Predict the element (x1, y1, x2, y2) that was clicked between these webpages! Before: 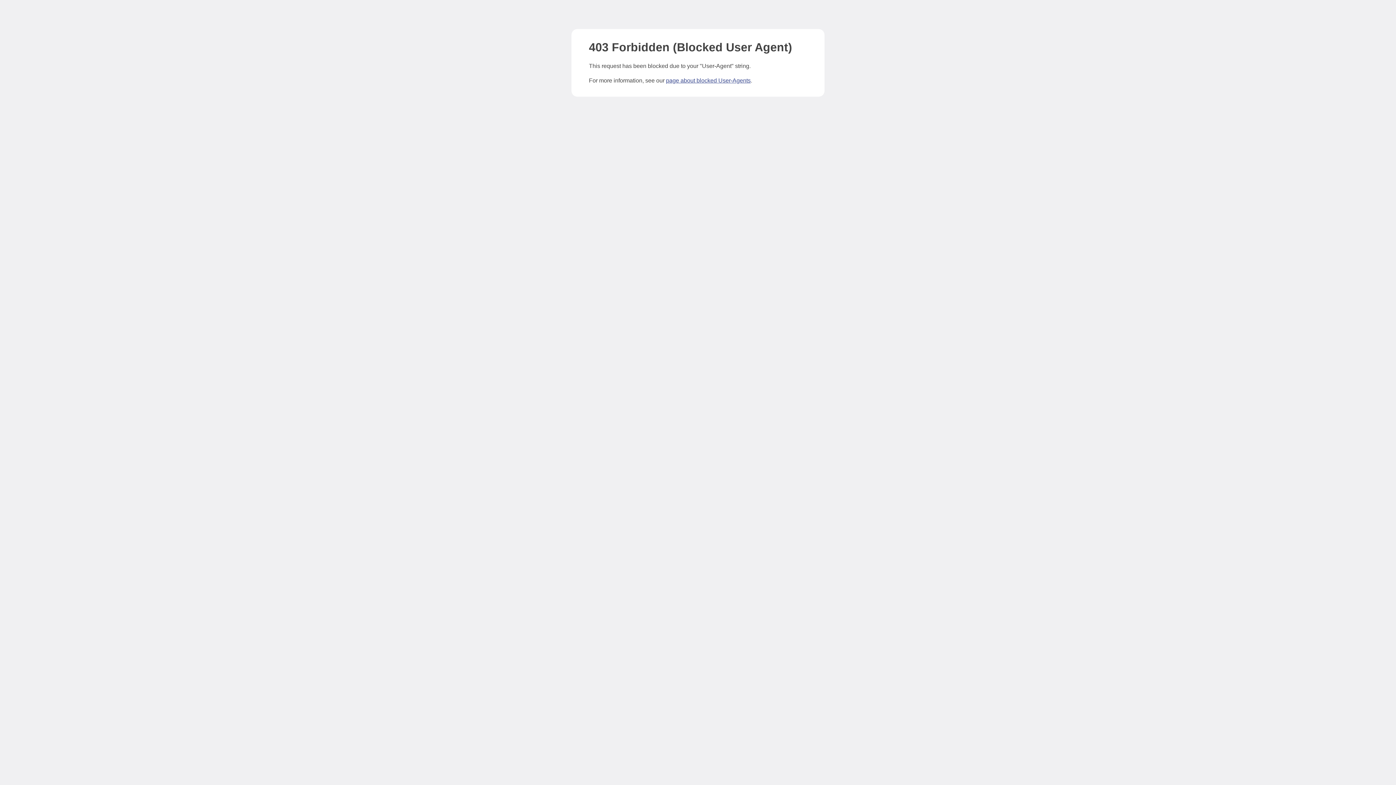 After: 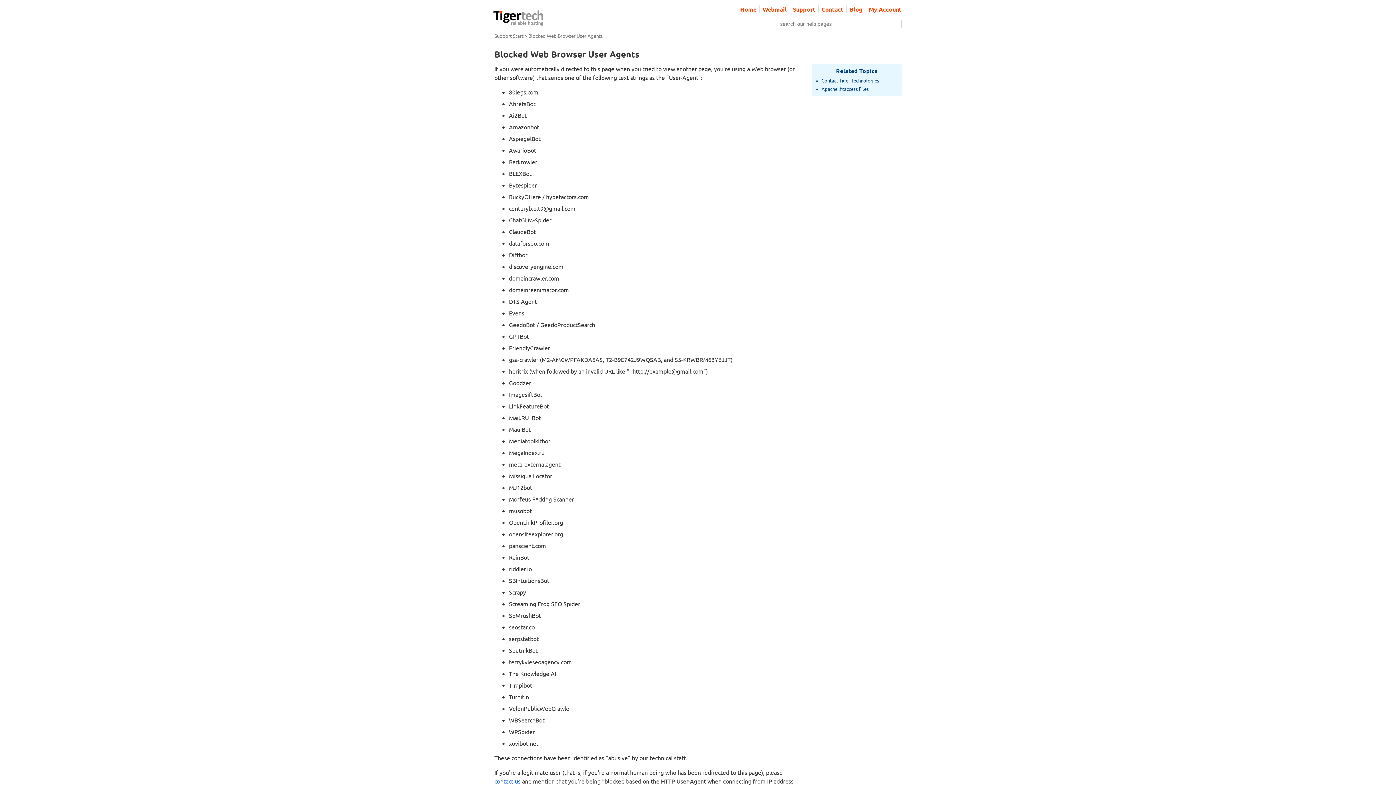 Action: label: page about blocked User-Agents bbox: (666, 77, 750, 83)